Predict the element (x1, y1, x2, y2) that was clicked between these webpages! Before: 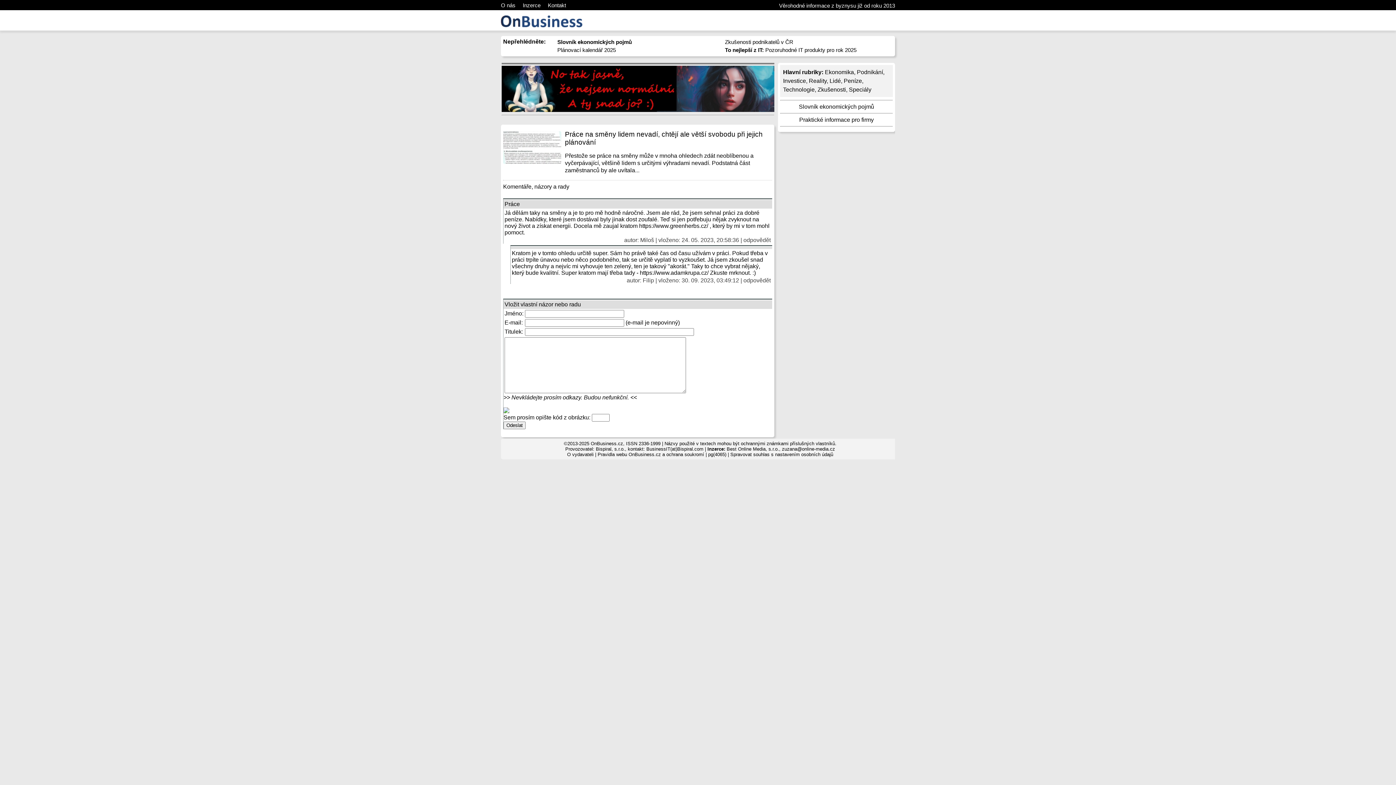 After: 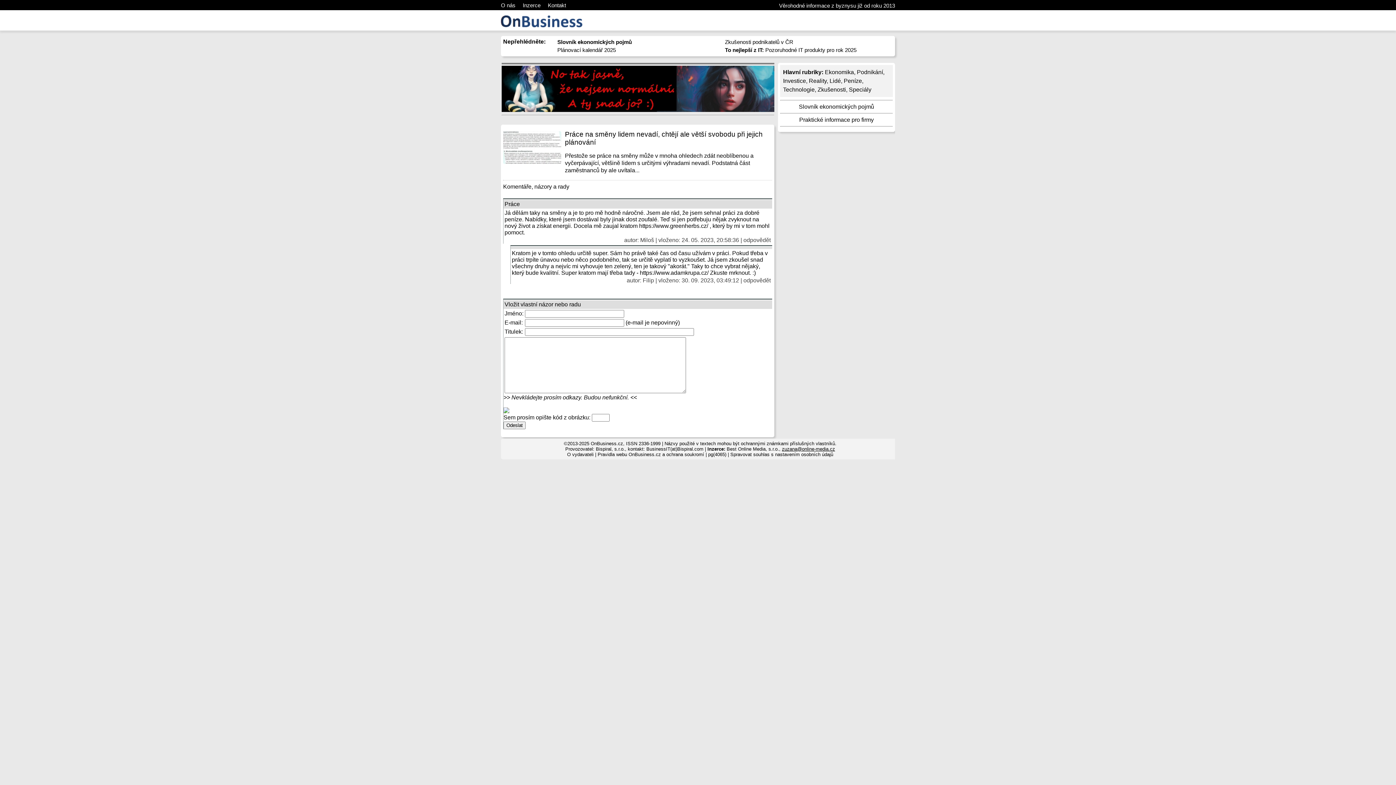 Action: bbox: (782, 446, 835, 452) label: zuzana@online-media.cz